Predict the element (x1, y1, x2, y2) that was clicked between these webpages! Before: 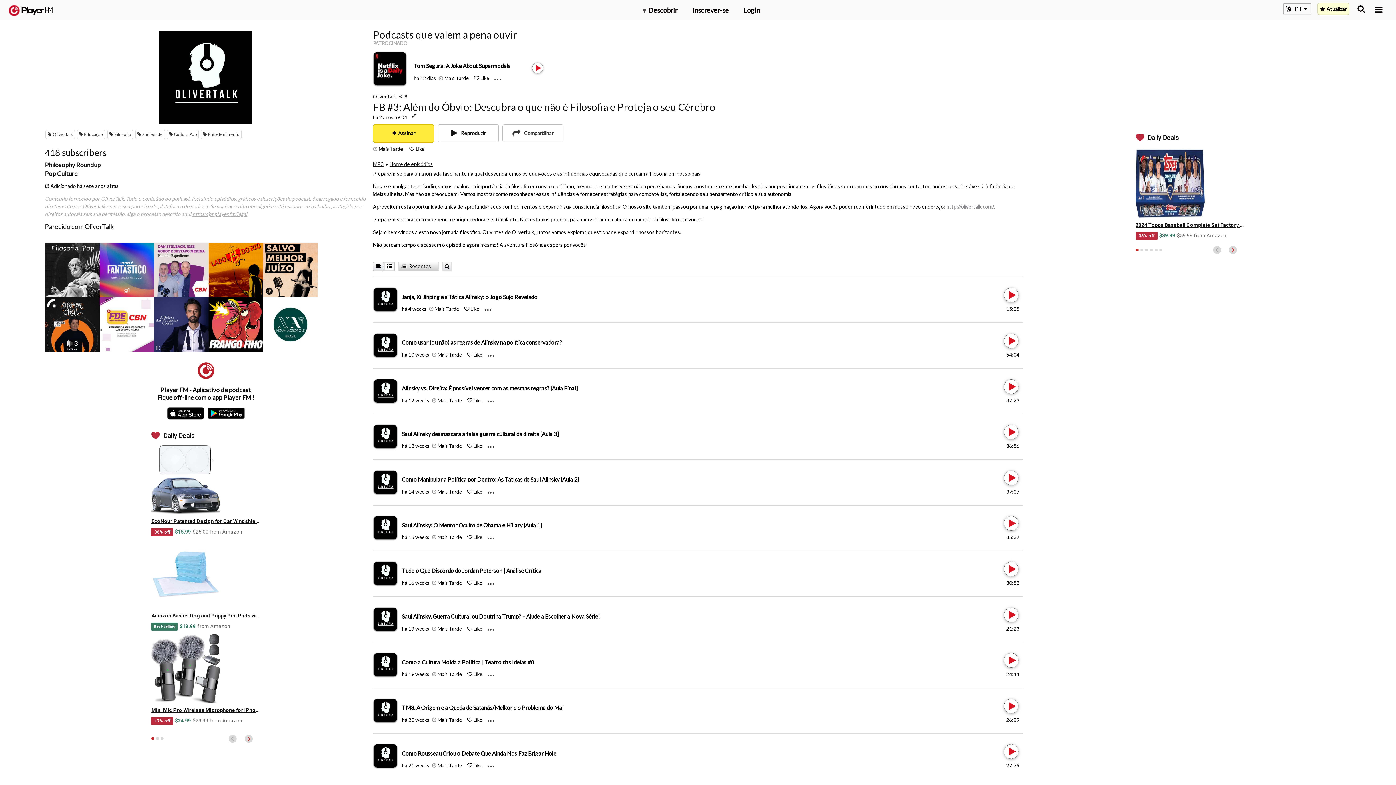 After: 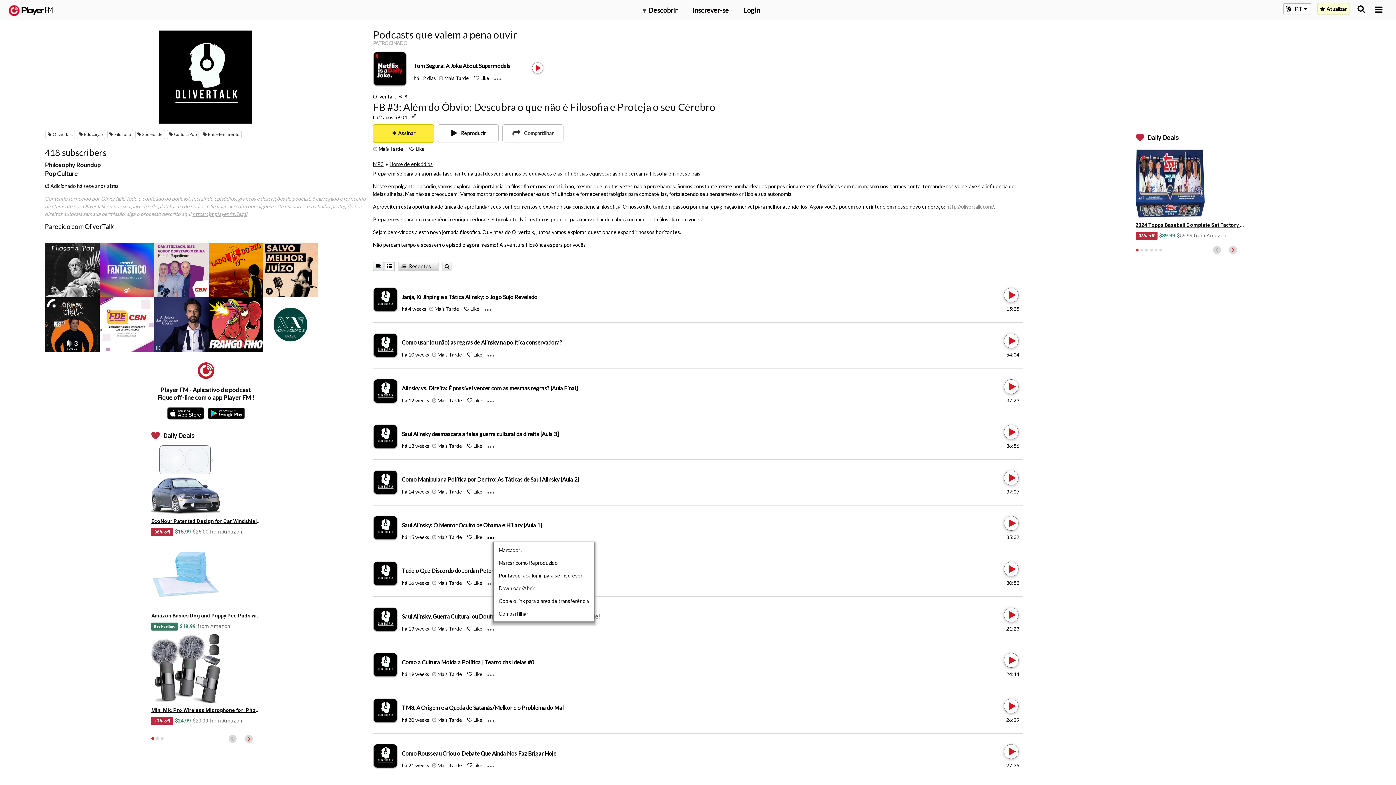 Action: label: Menu launcher bbox: (487, 533, 500, 541)